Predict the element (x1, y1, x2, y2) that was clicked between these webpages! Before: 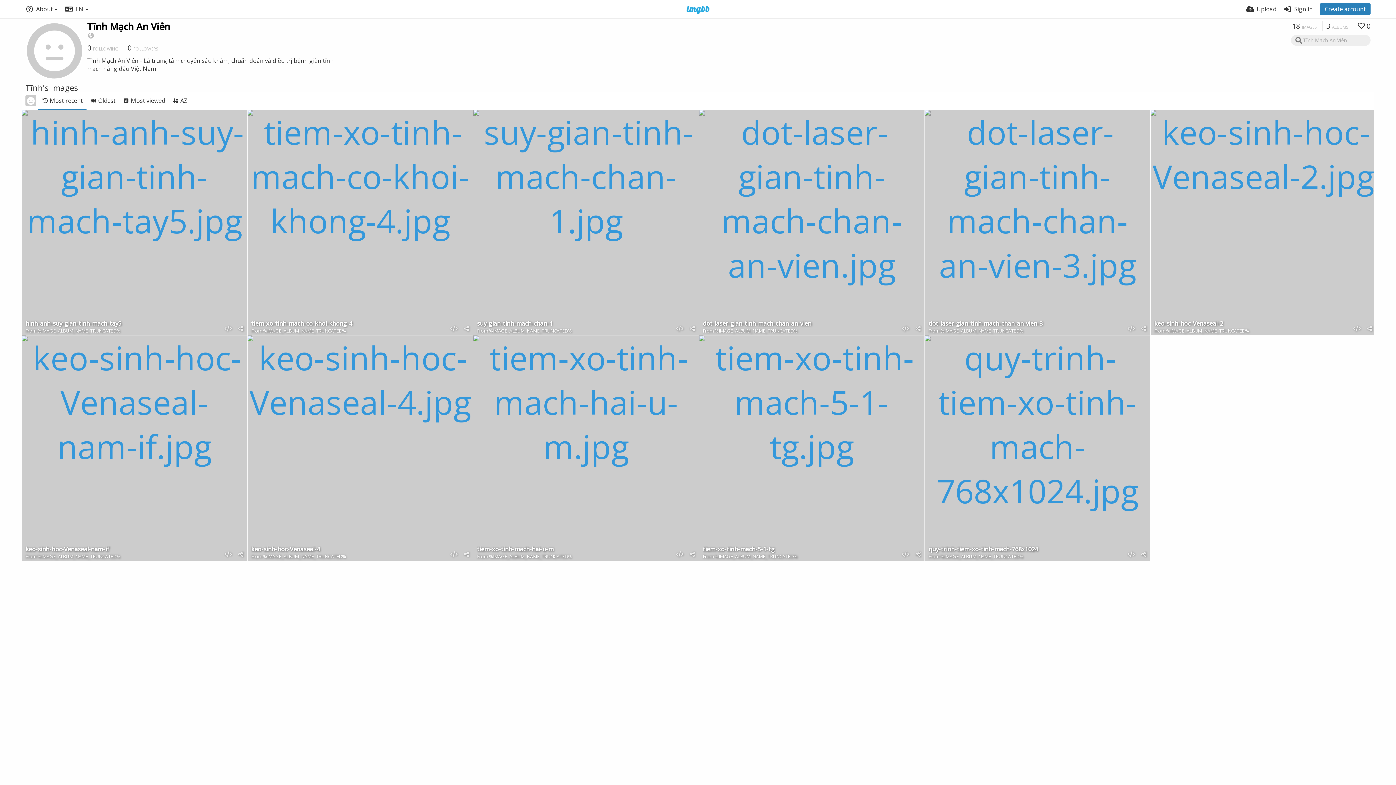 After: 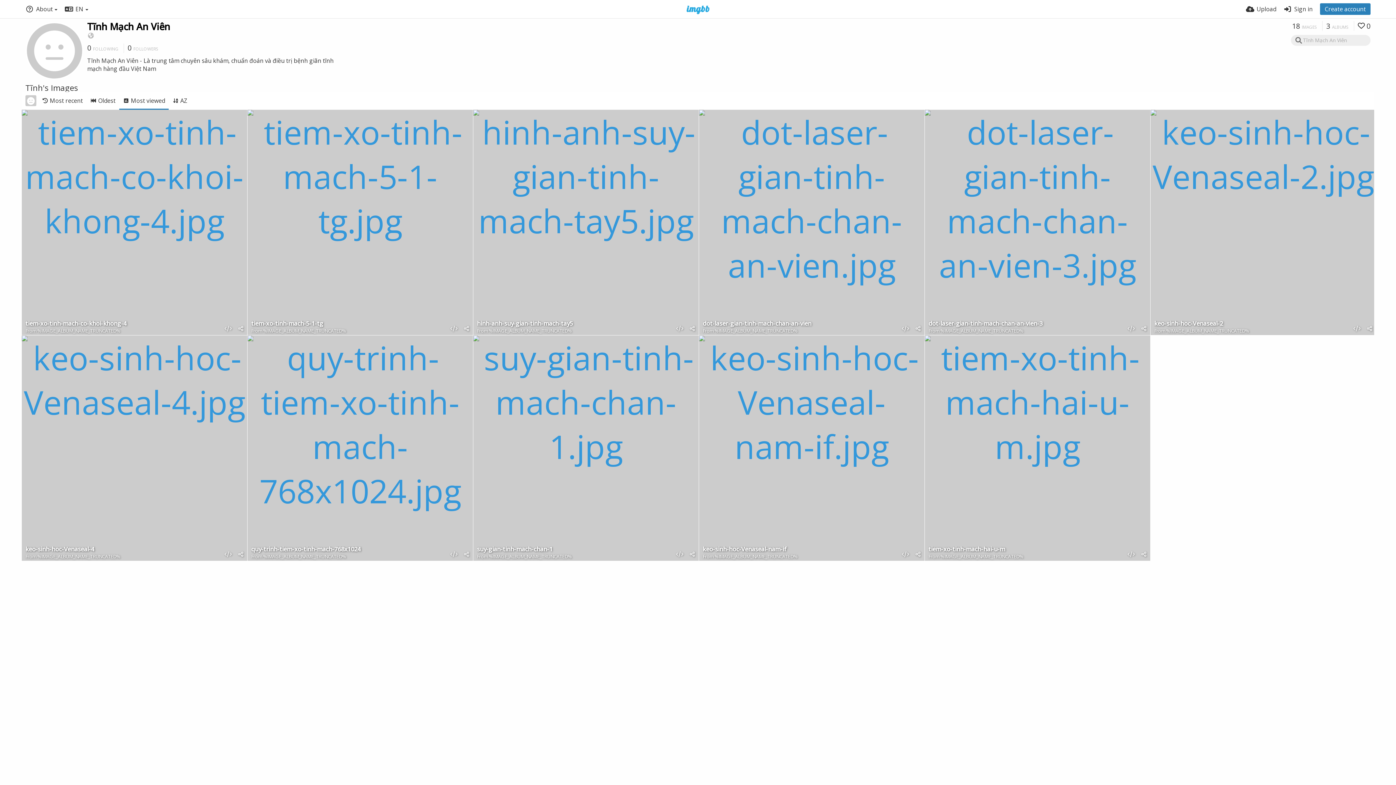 Action: label: Most viewed bbox: (119, 91, 168, 109)